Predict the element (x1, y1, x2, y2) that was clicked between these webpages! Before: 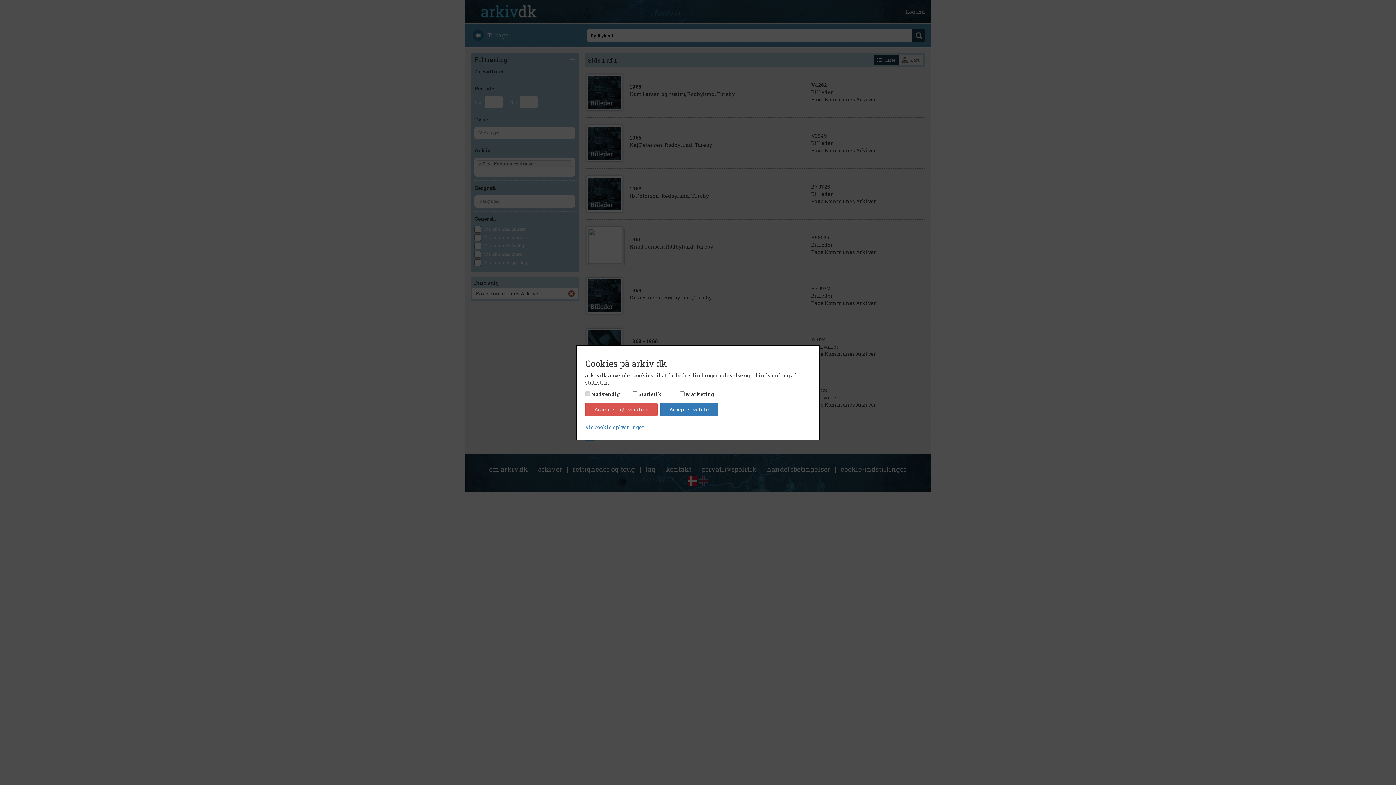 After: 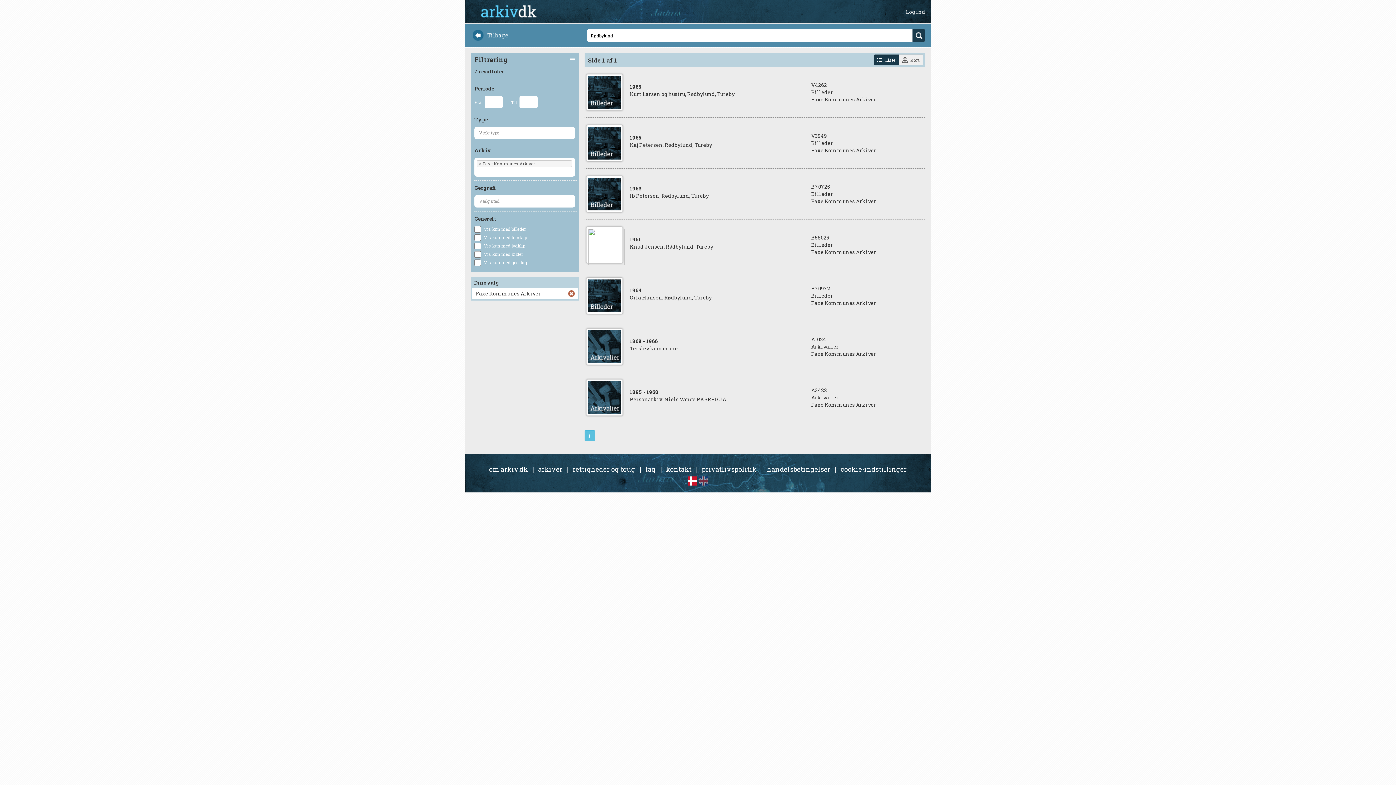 Action: label: Accepter valgte bbox: (660, 402, 718, 416)